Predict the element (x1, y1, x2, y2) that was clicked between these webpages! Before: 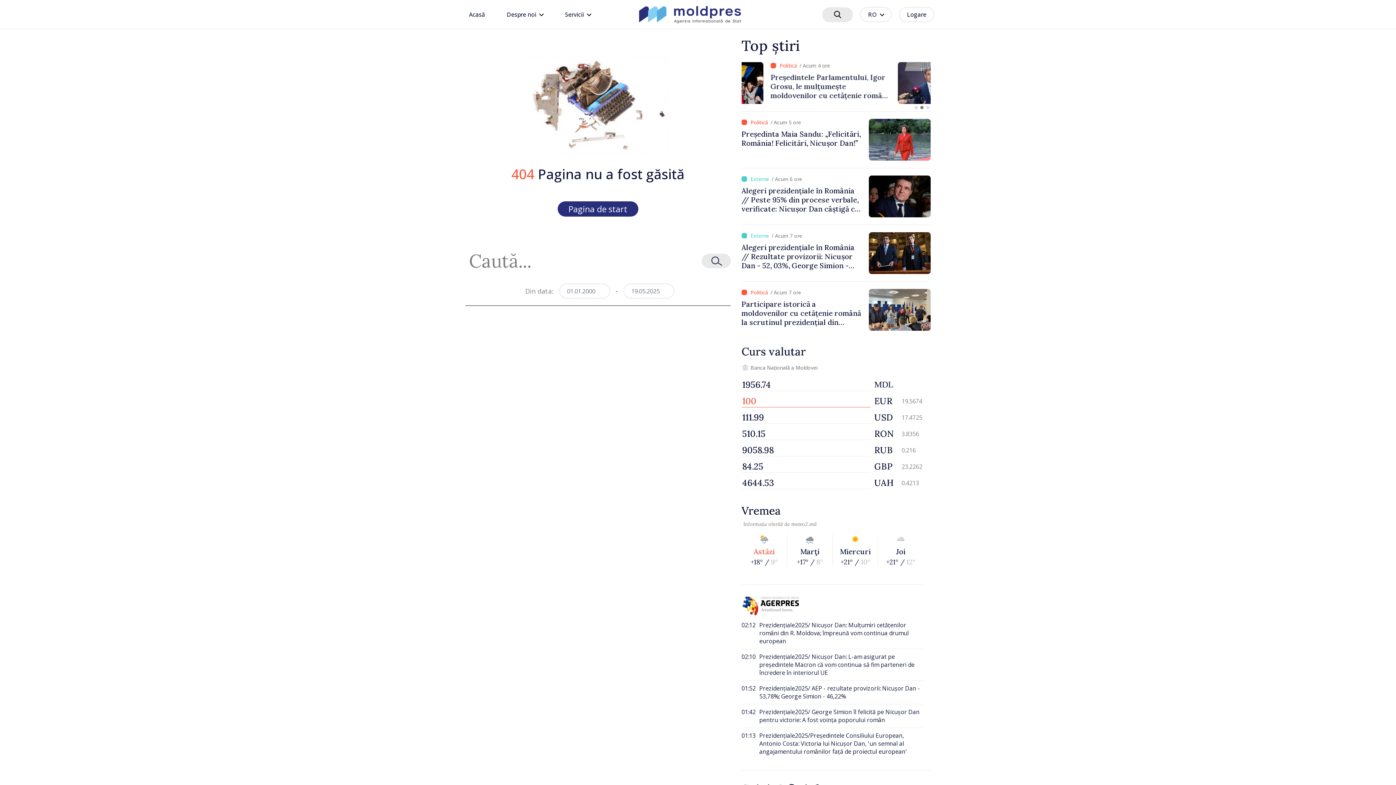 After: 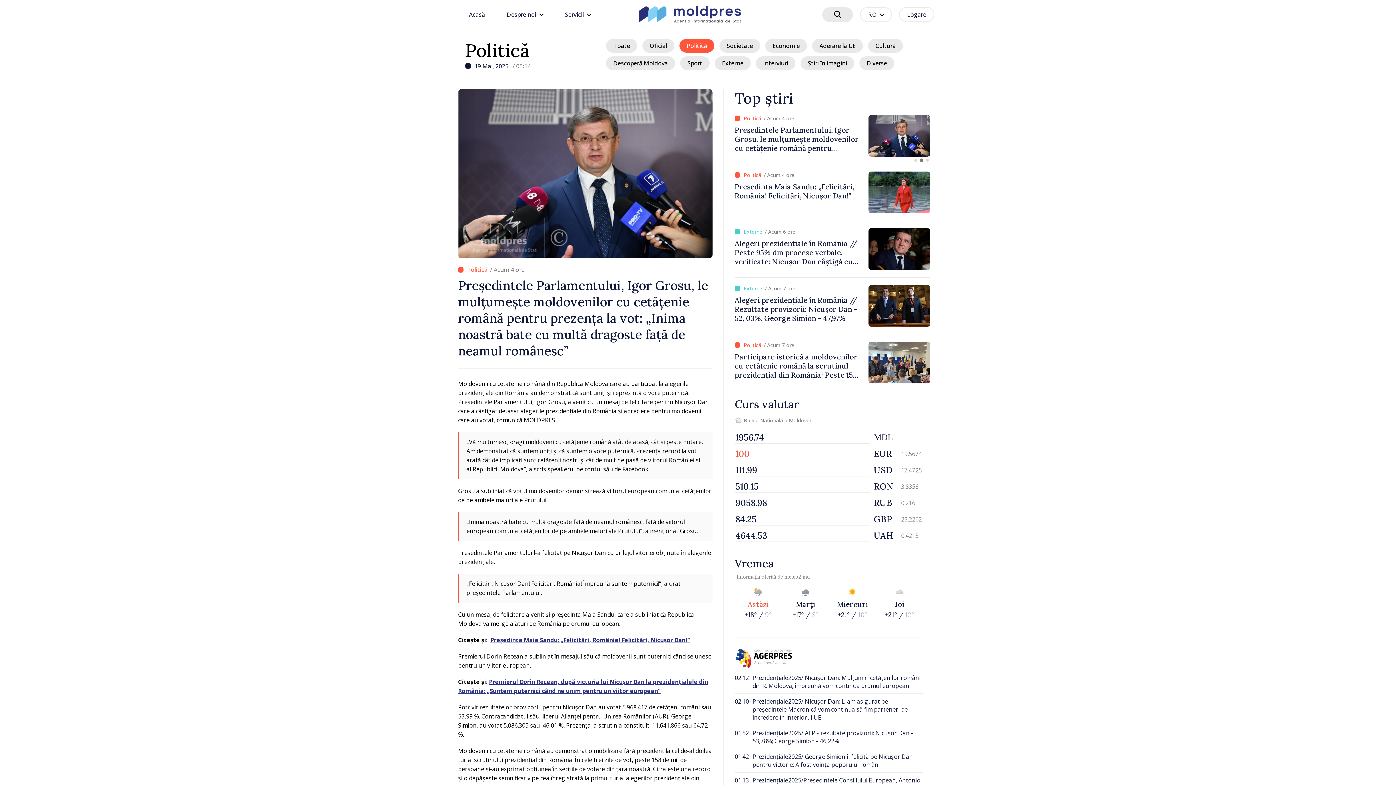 Action: bbox: (741, 54, 930, 111) label: 2 / 3